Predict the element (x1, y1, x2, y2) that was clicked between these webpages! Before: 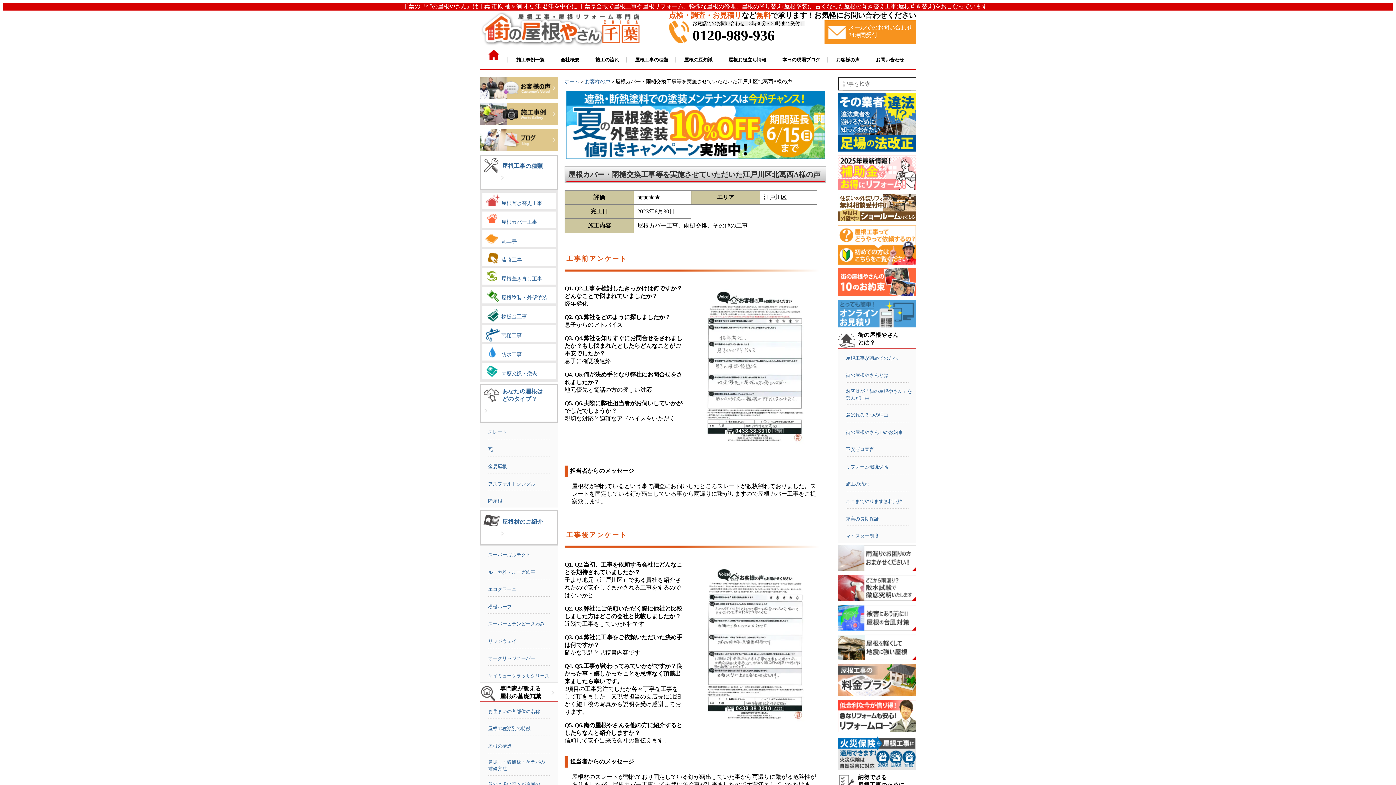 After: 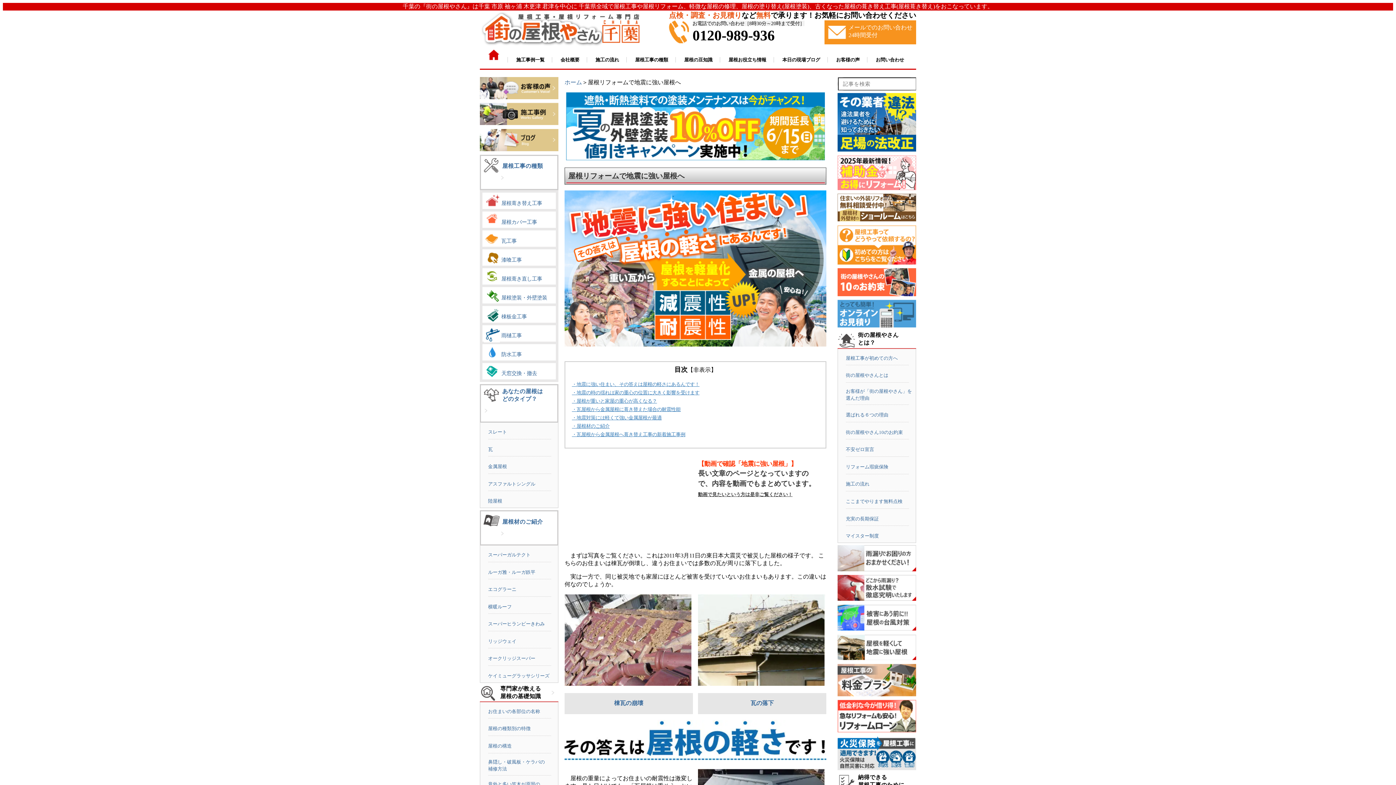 Action: bbox: (837, 634, 916, 661)